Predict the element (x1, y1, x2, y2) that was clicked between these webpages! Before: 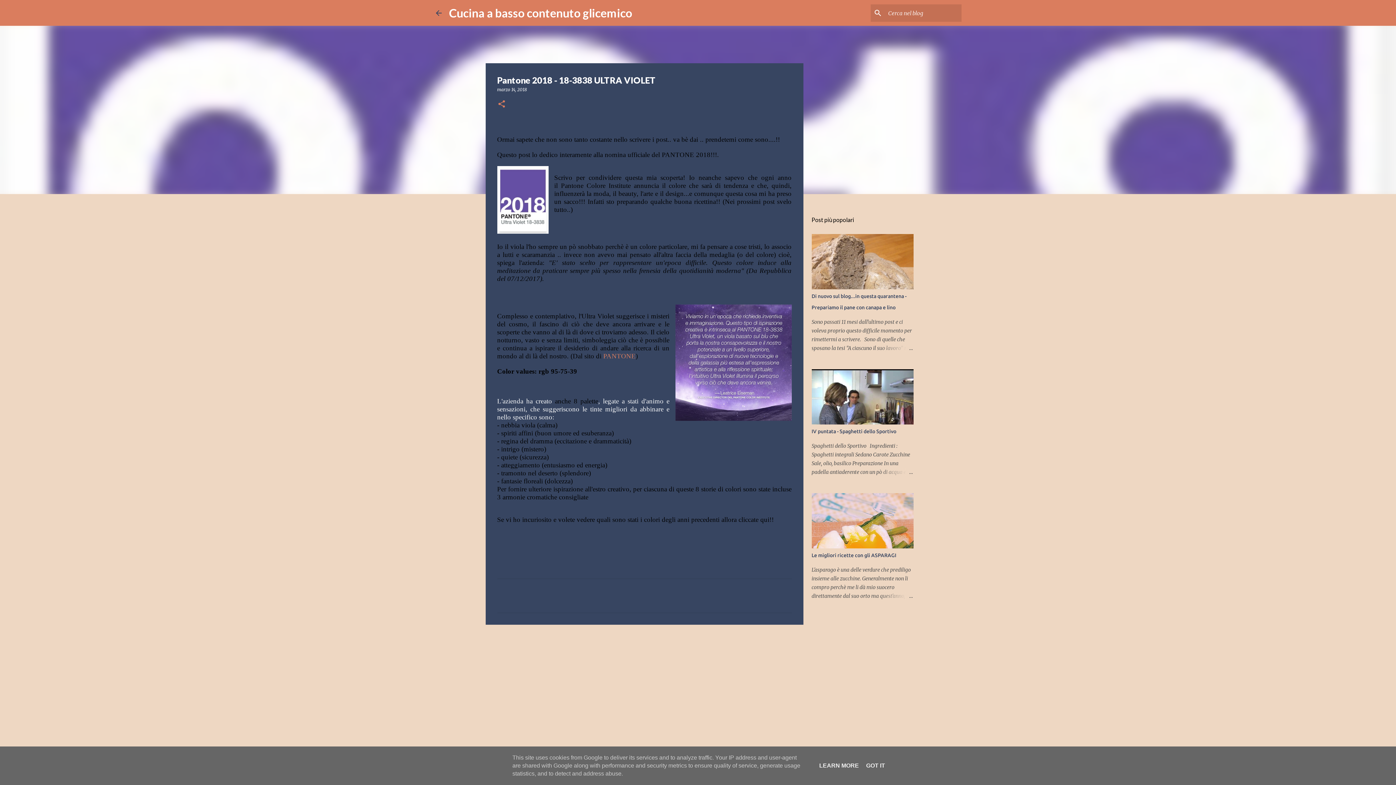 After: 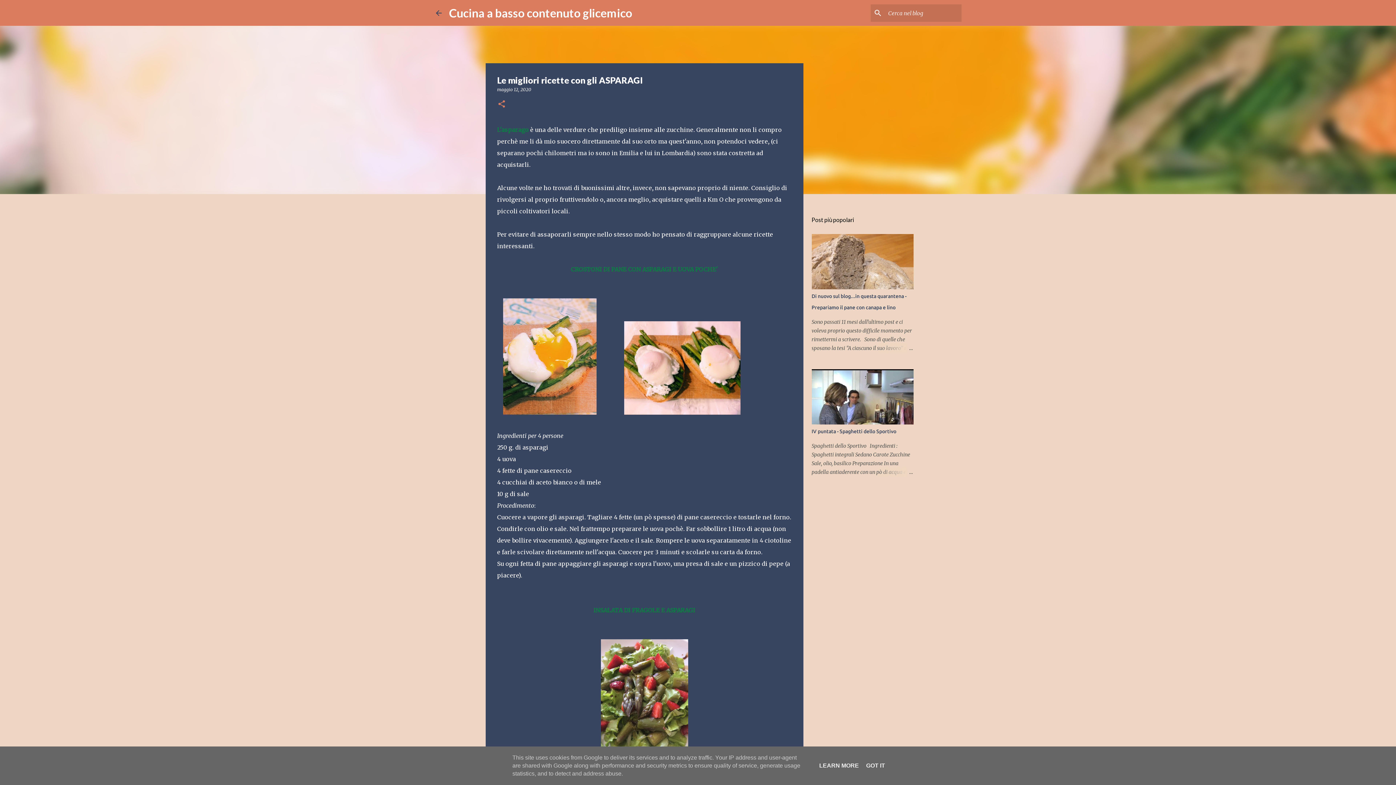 Action: bbox: (811, 552, 896, 558) label: Le migliori ricette con gli ASPARAGI